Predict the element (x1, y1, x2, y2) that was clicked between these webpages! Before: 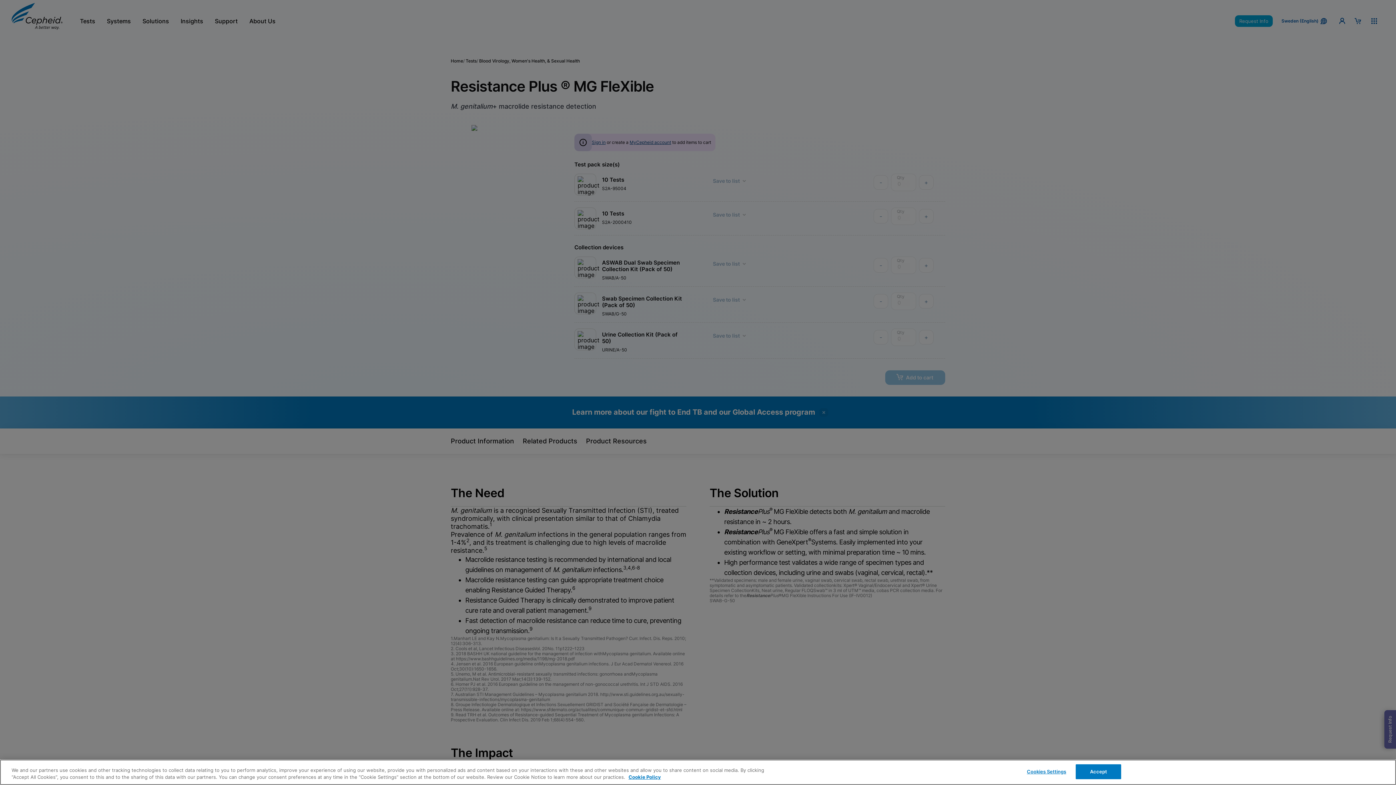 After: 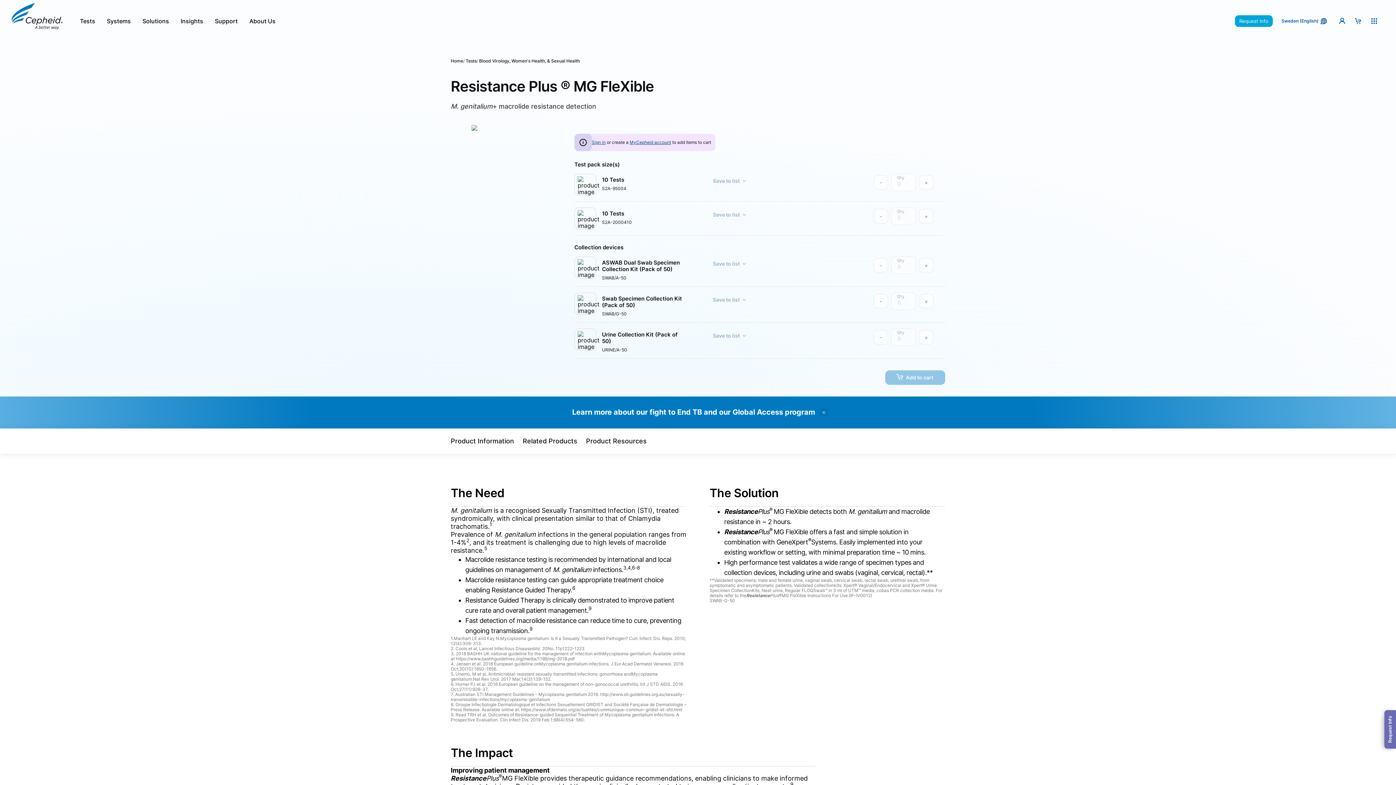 Action: label: Accept bbox: (1076, 764, 1121, 779)